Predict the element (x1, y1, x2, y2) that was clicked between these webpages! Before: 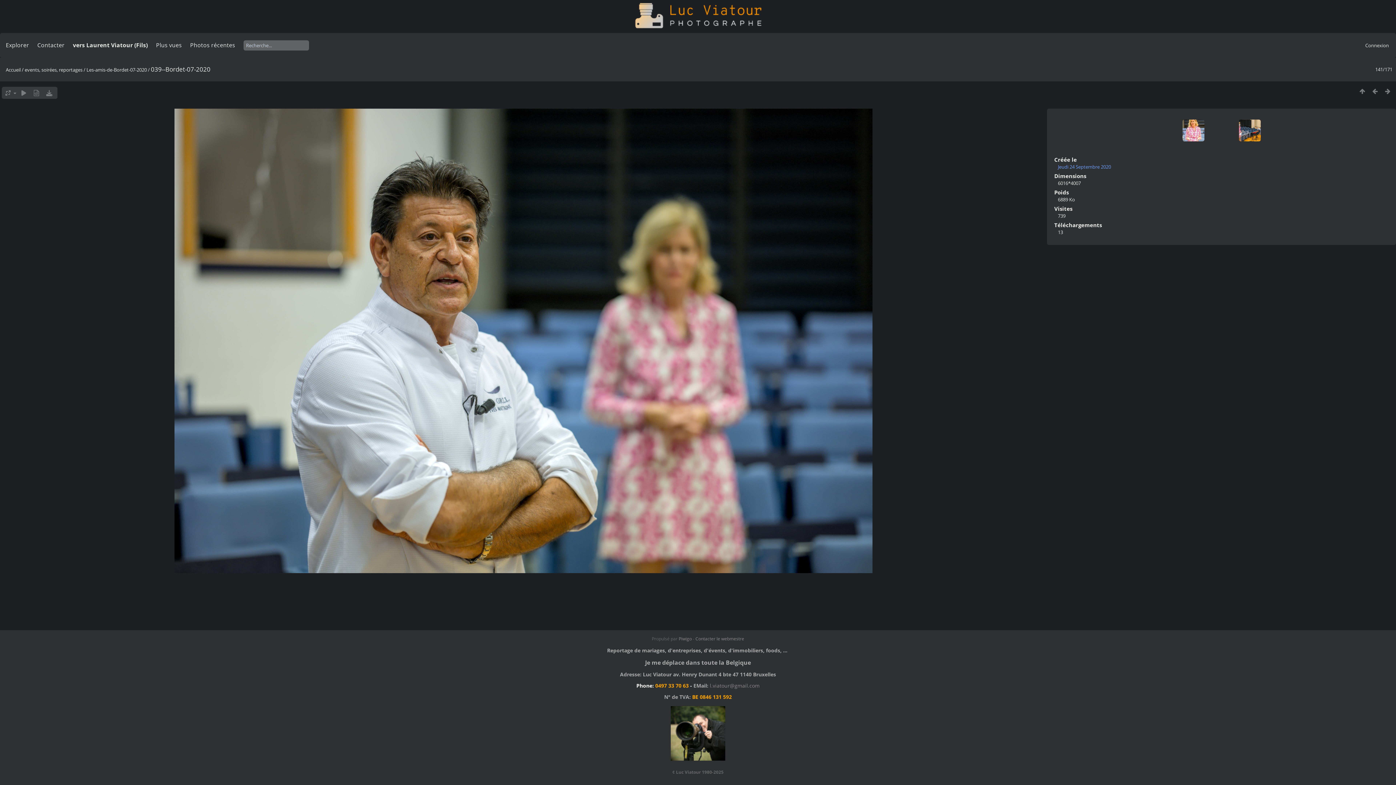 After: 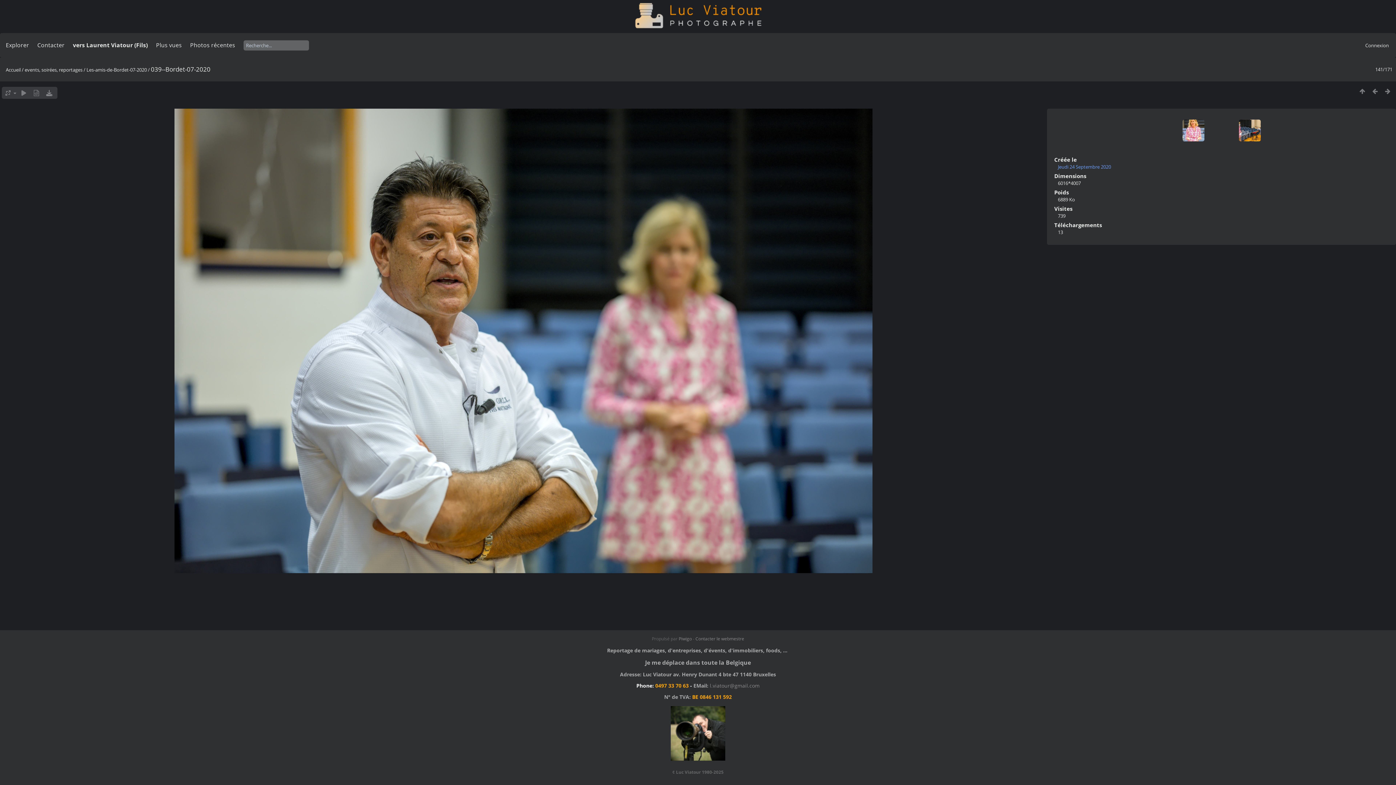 Action: bbox: (42, 88, 55, 97)